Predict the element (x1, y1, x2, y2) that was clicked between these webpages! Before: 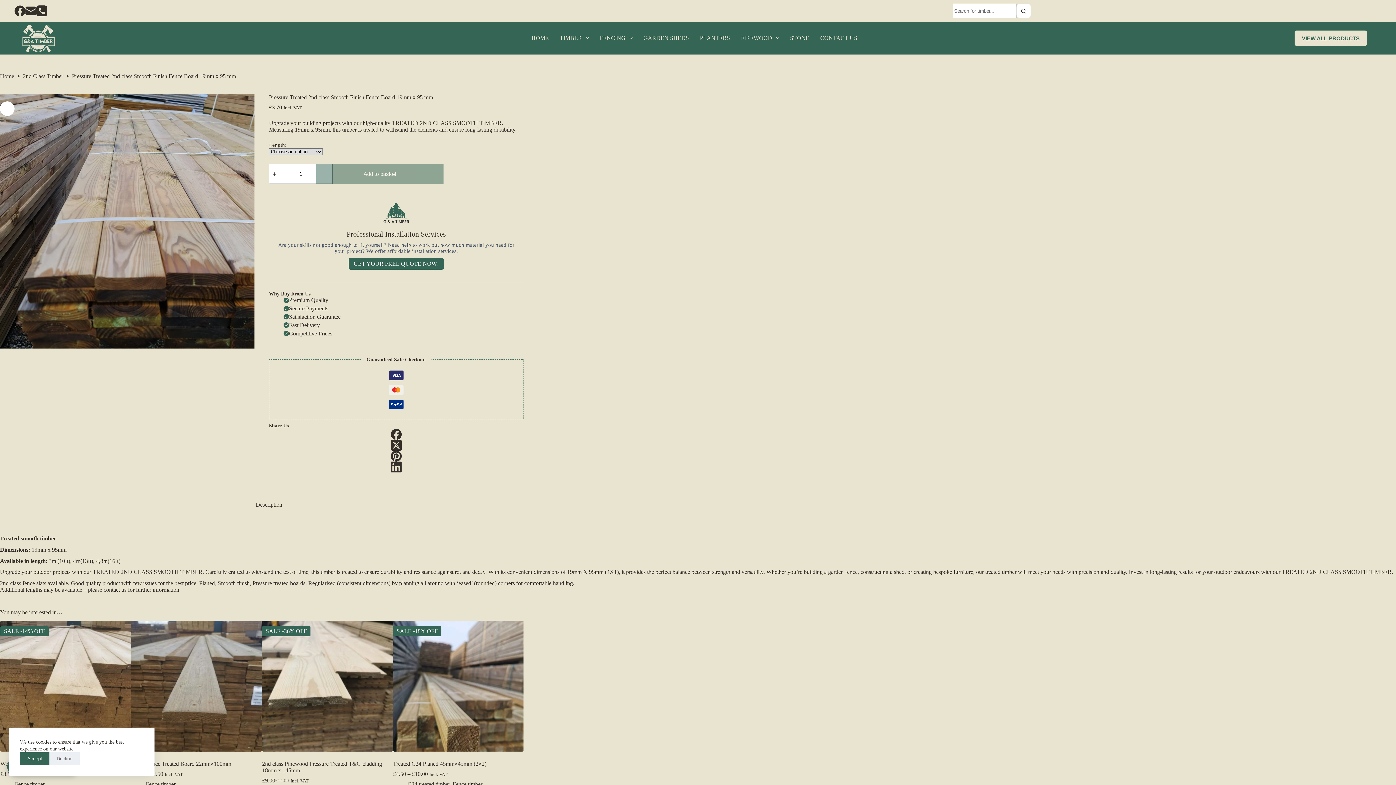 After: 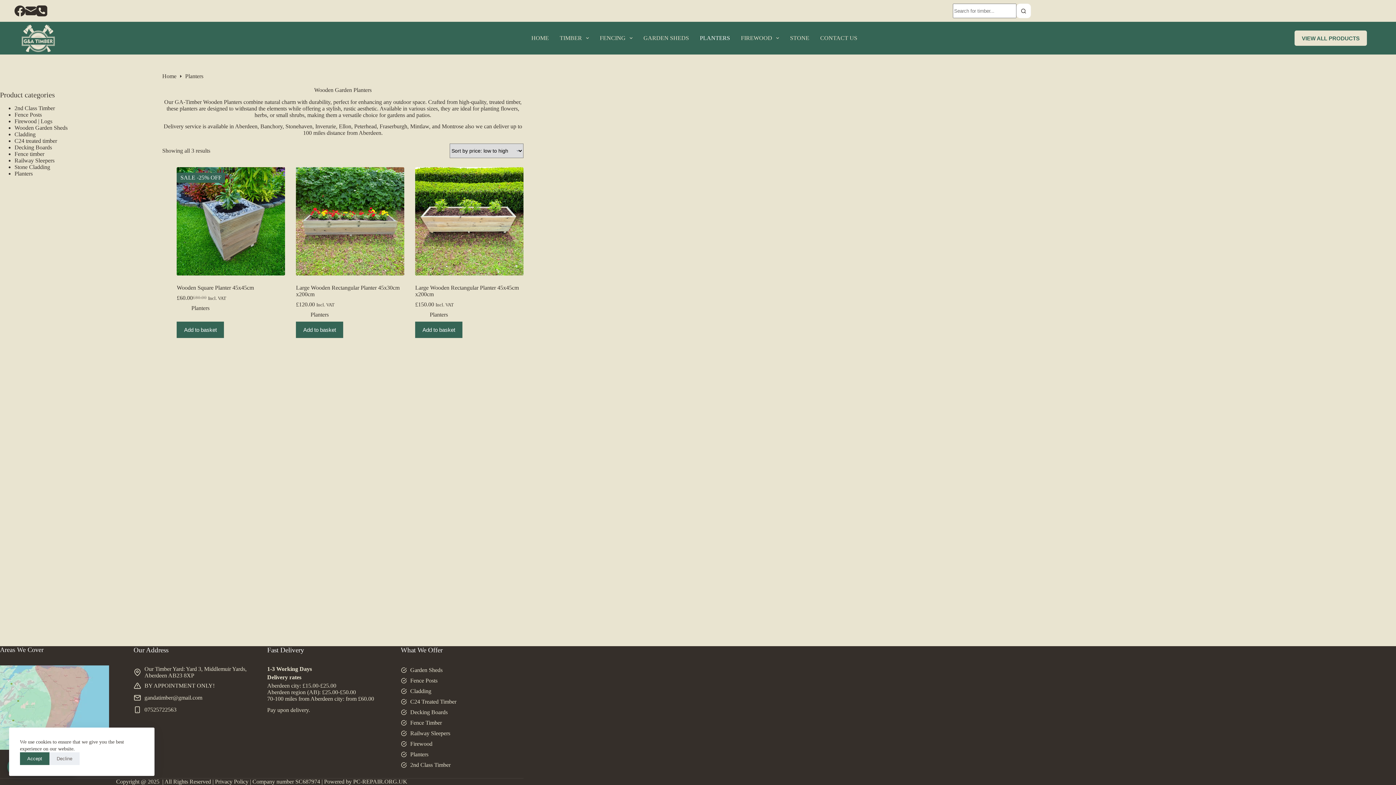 Action: label: PLANTERS bbox: (694, 28, 735, 48)